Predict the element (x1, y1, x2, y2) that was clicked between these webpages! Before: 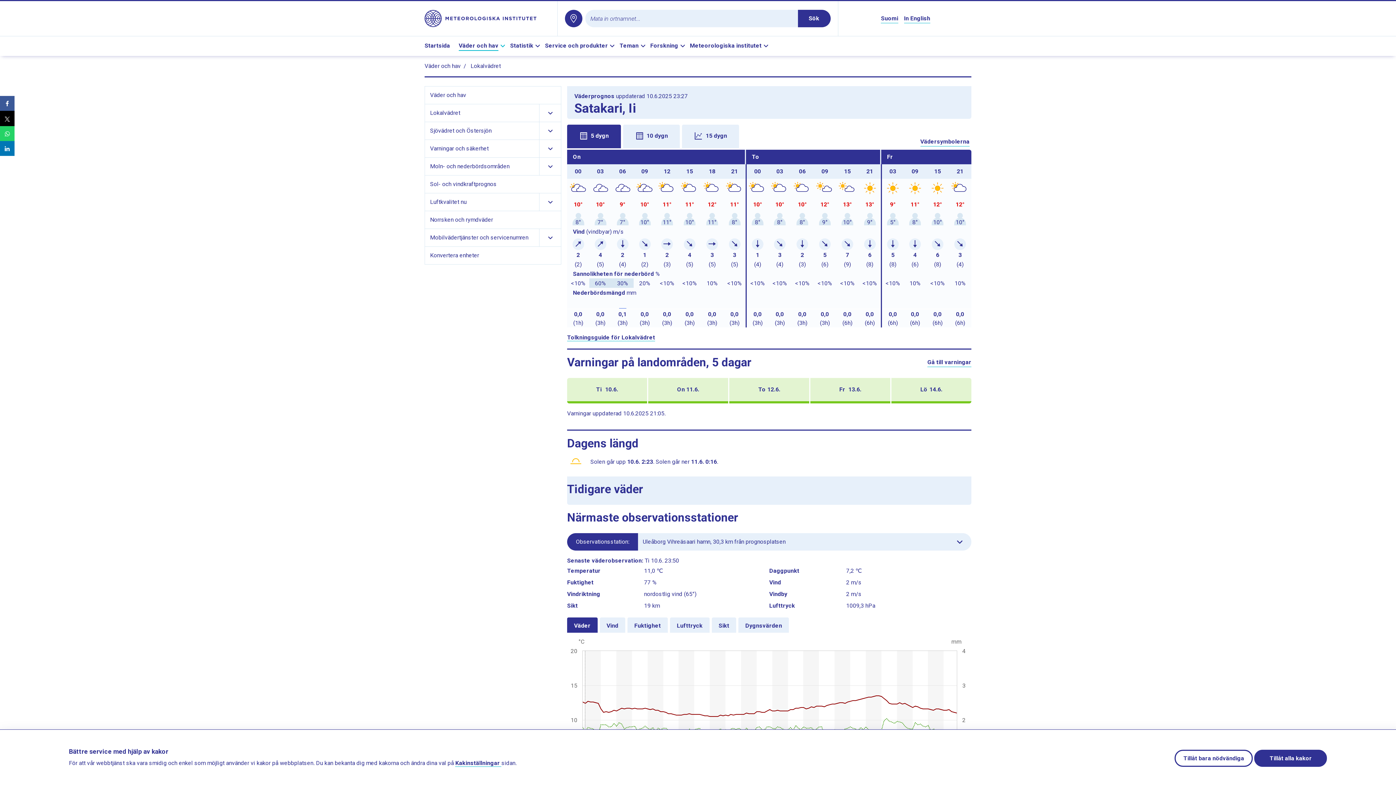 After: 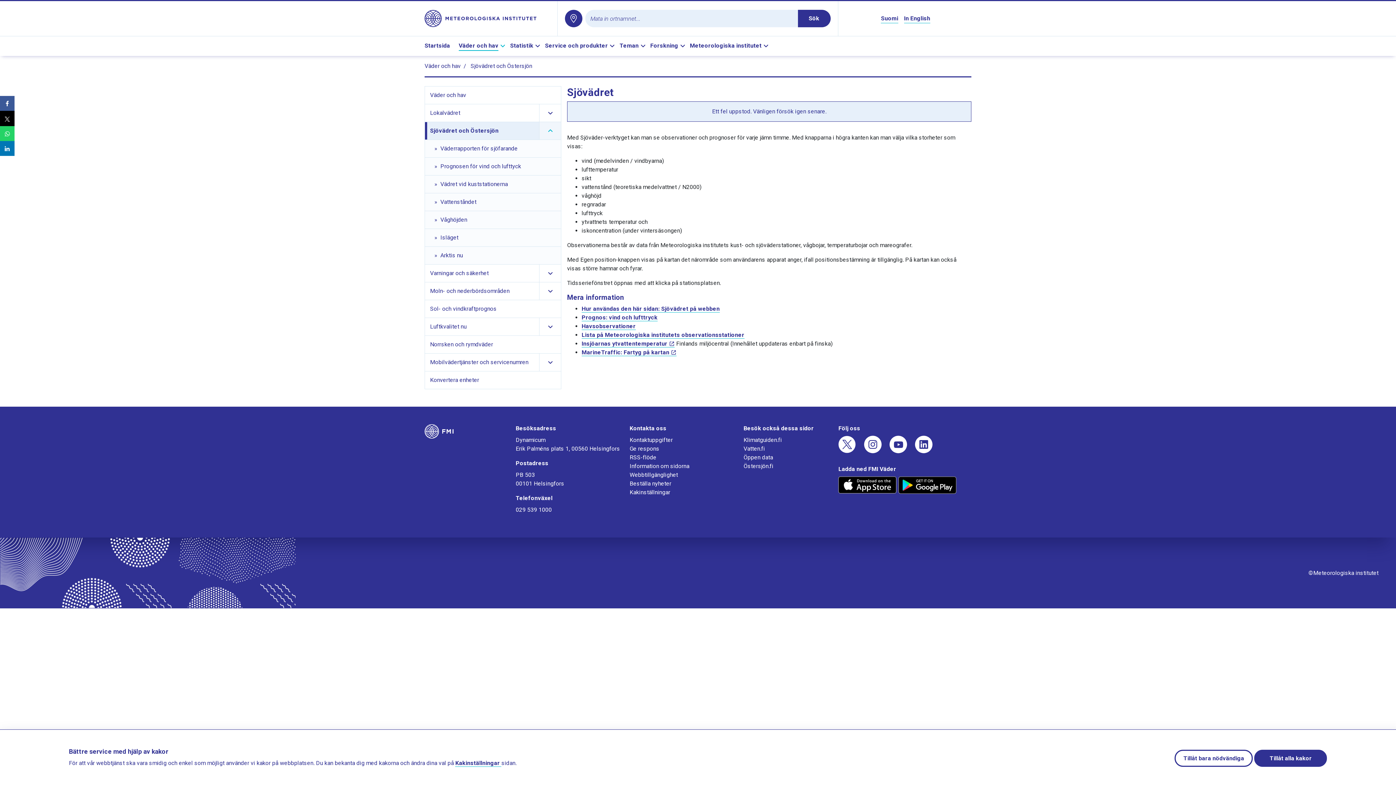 Action: label: Sjövädret och Östersjön bbox: (427, 122, 539, 139)